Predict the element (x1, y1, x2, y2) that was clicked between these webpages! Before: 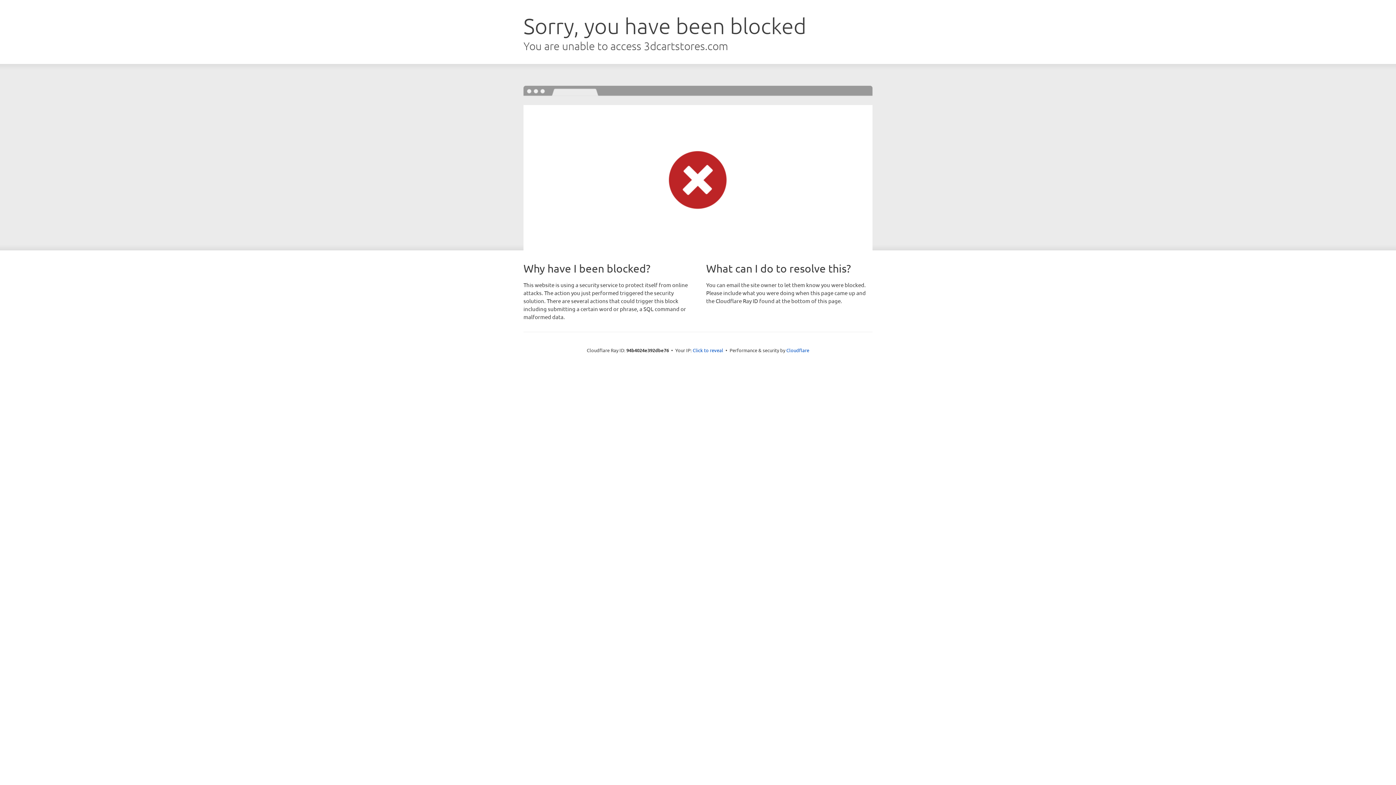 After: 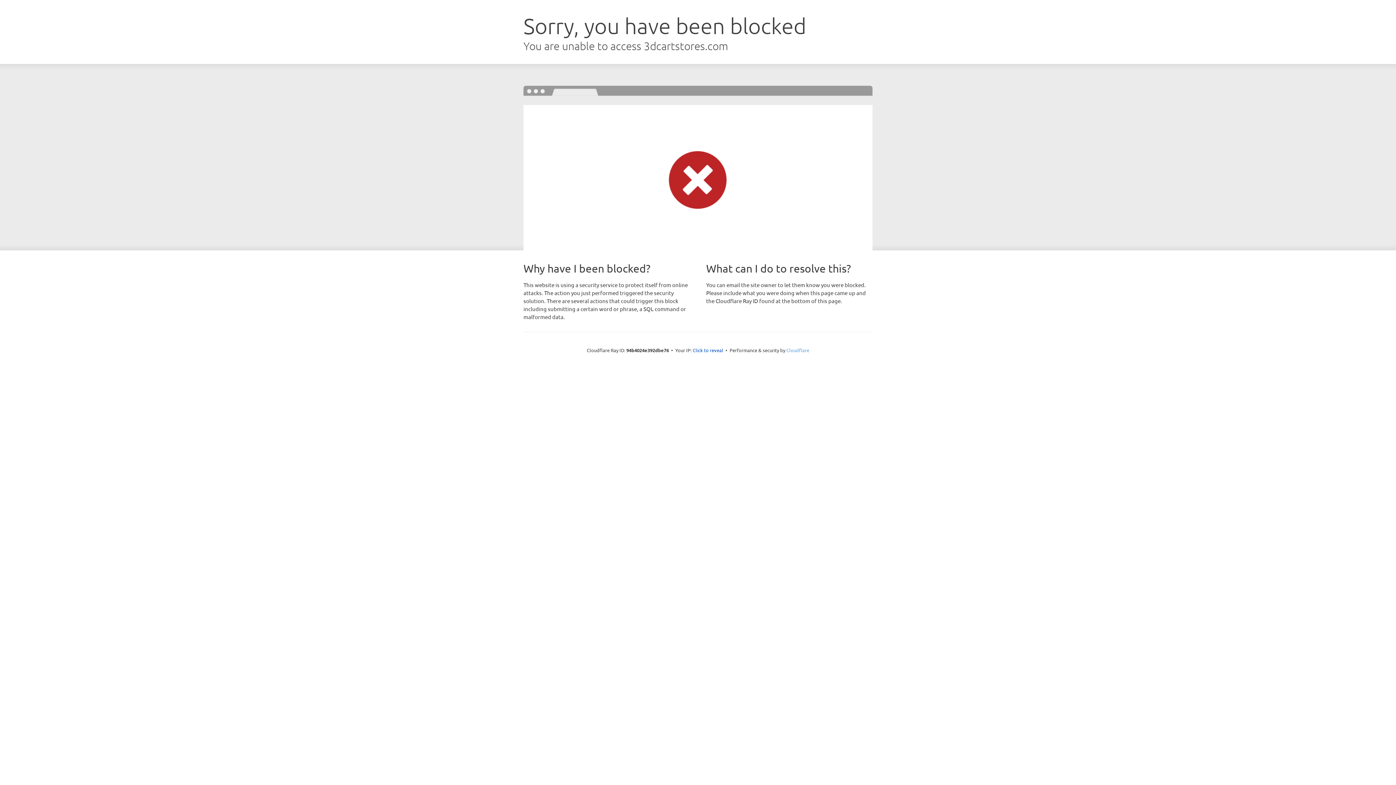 Action: bbox: (786, 347, 809, 353) label: Cloudflare